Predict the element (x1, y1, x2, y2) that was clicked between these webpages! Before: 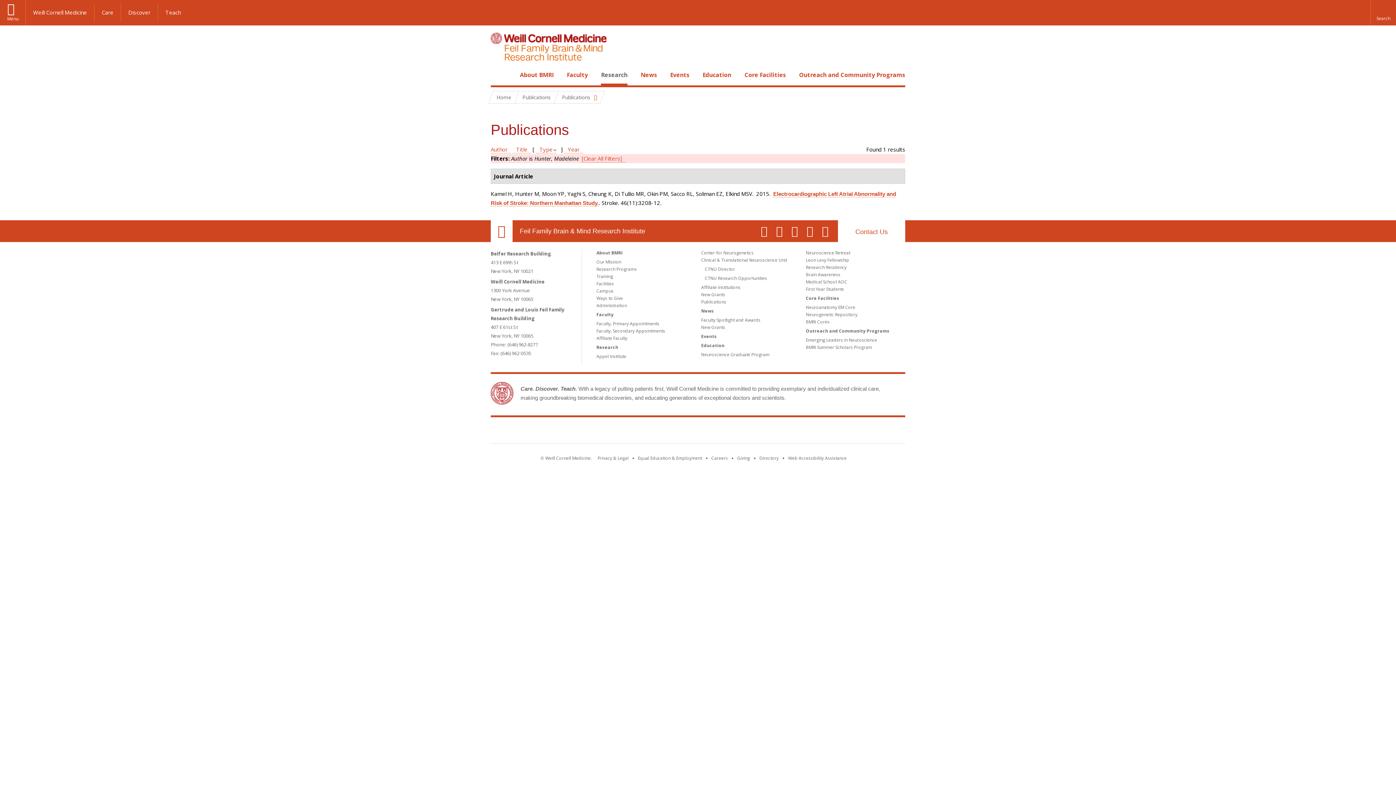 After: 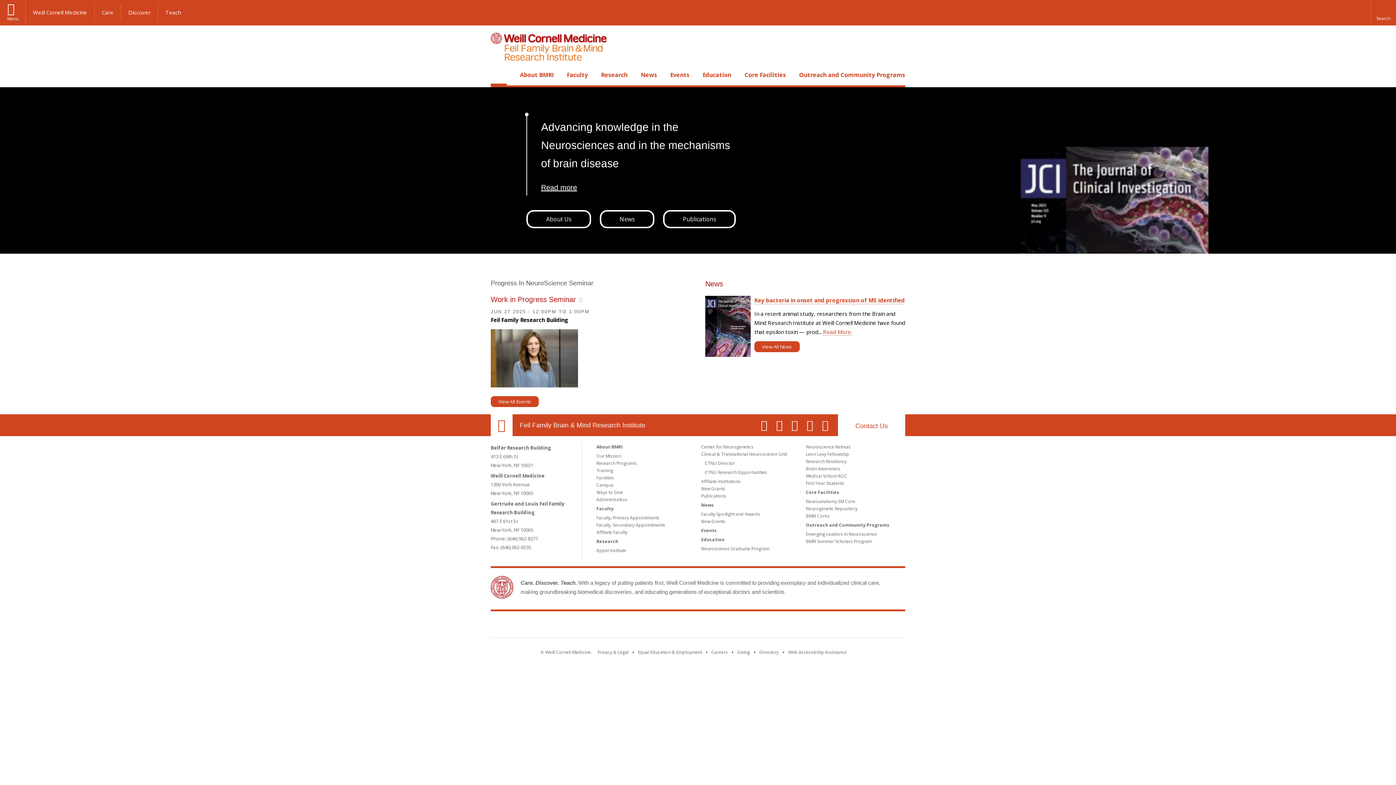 Action: label: Home bbox: (491, 91, 516, 103)